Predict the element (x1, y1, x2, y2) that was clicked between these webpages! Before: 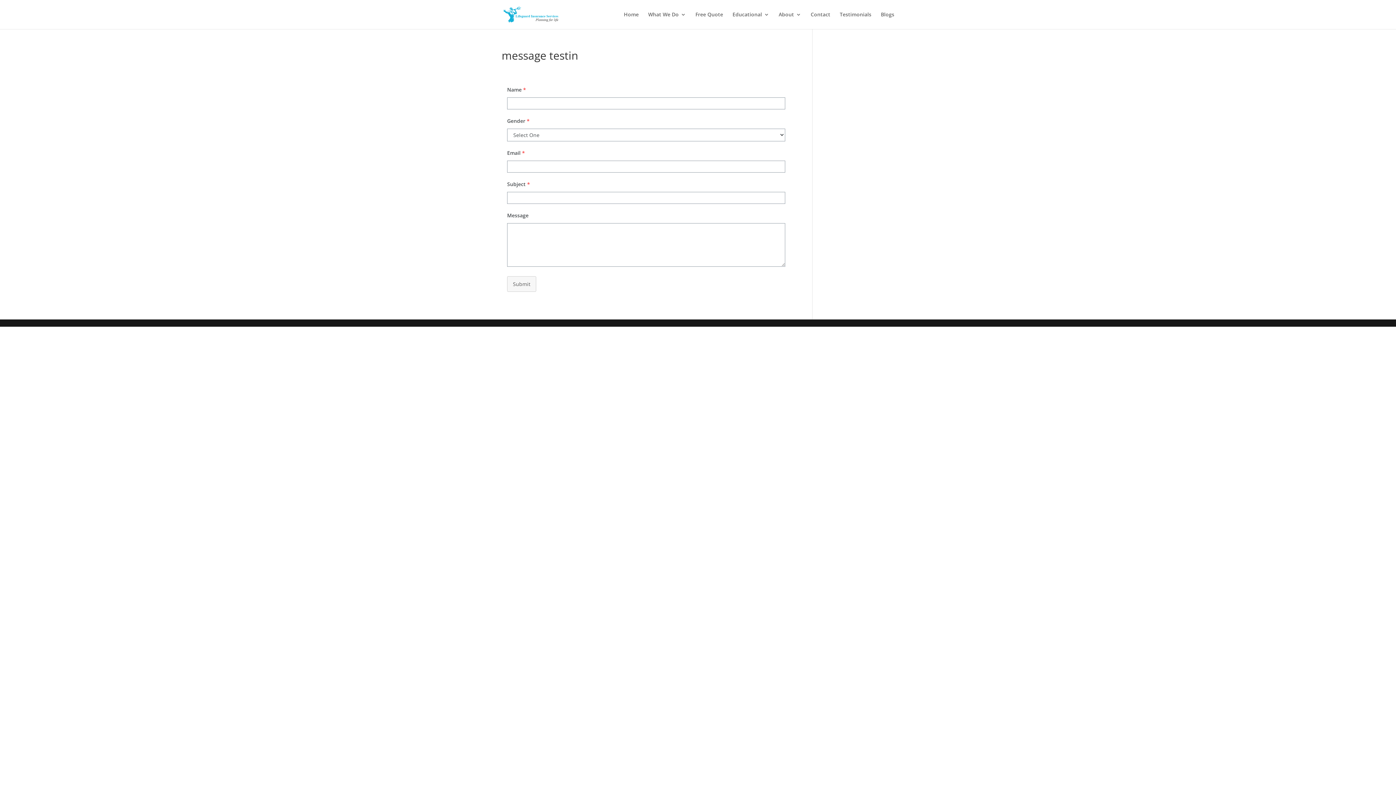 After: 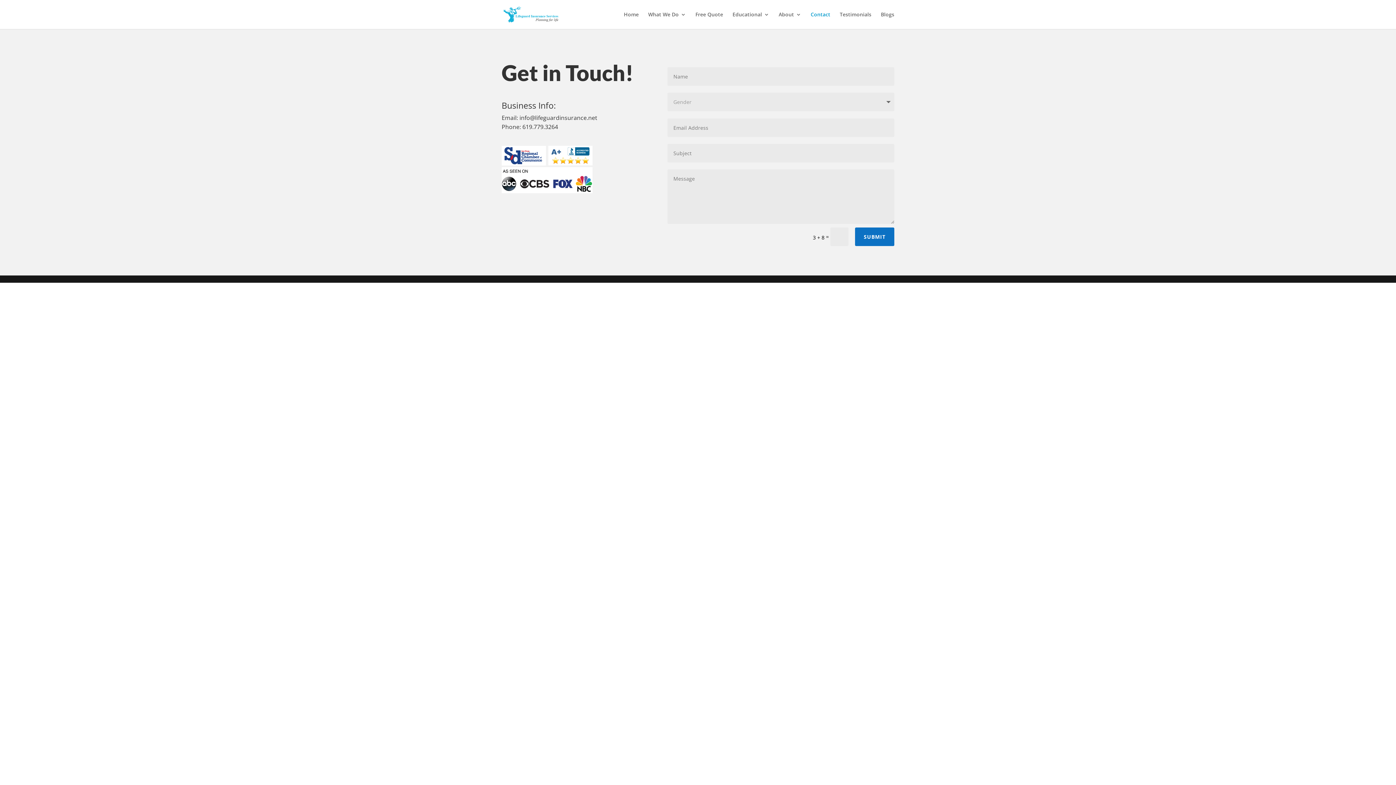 Action: label: Contact bbox: (810, 12, 830, 29)